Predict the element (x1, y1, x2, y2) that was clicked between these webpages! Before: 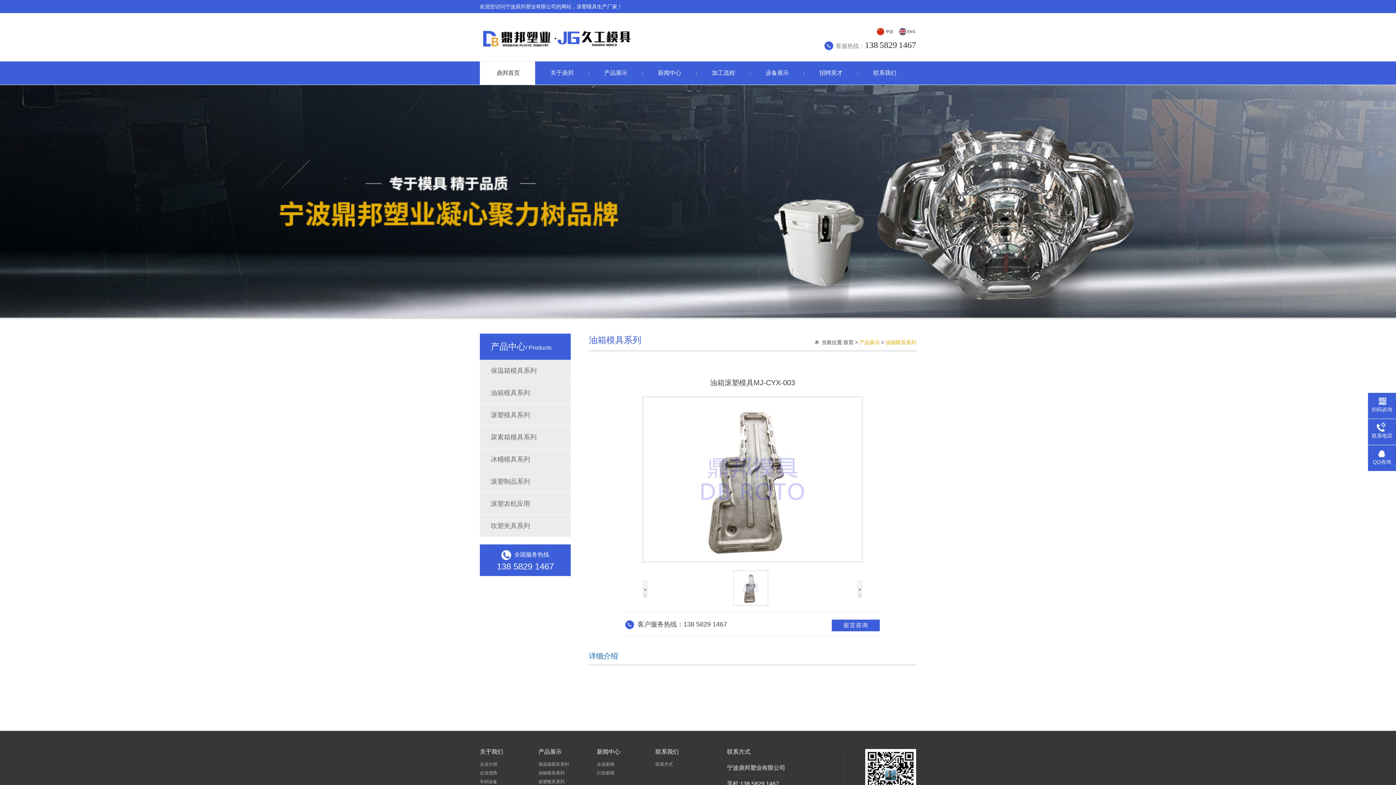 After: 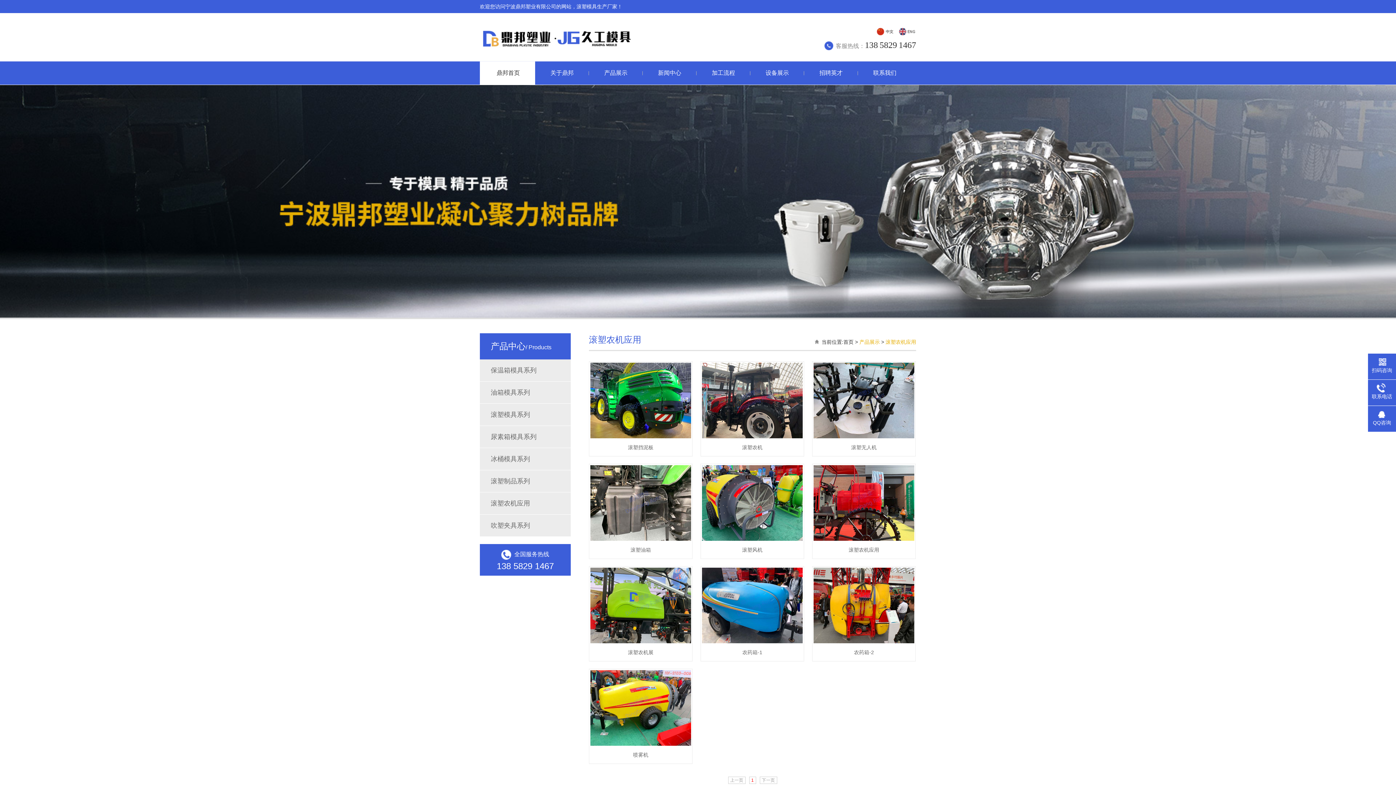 Action: bbox: (490, 500, 530, 507) label: 滚塑农机应用